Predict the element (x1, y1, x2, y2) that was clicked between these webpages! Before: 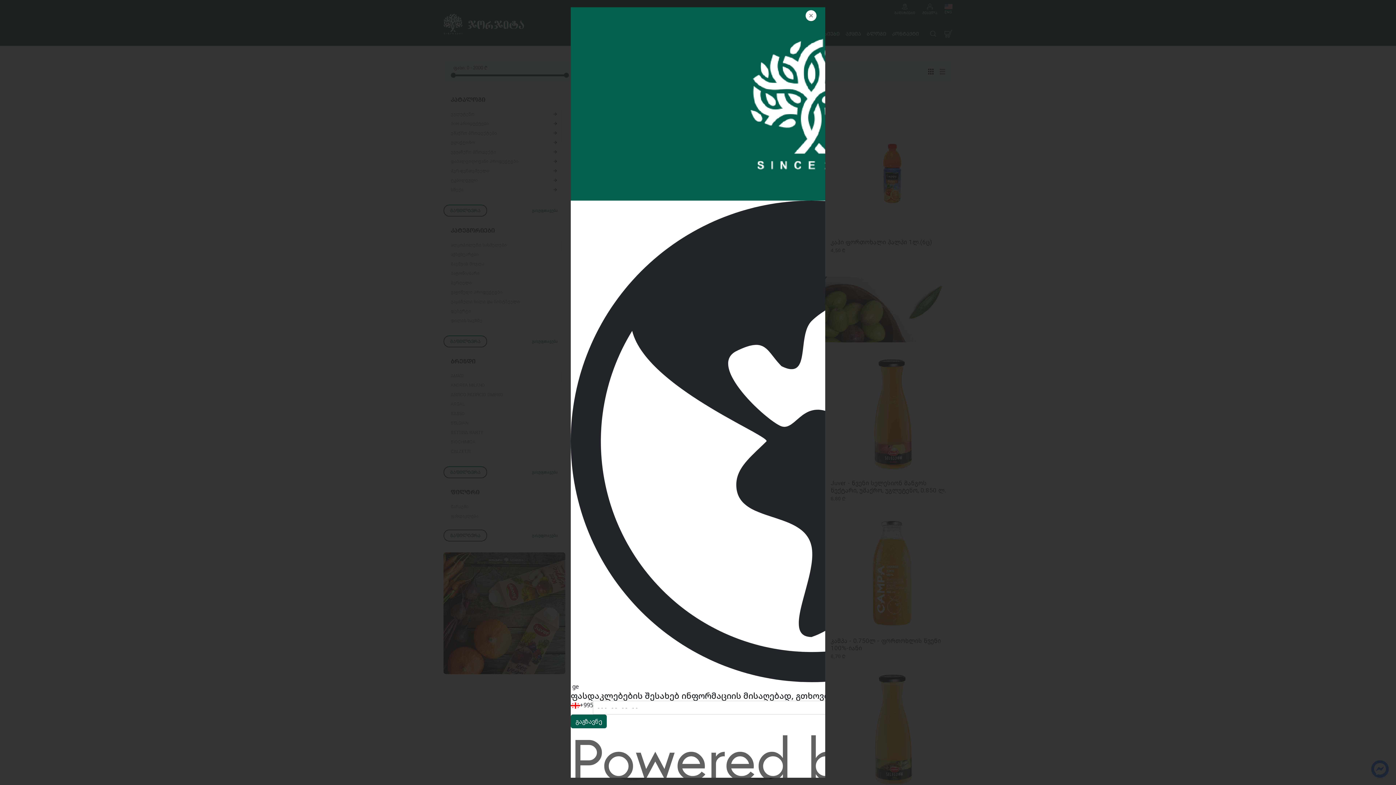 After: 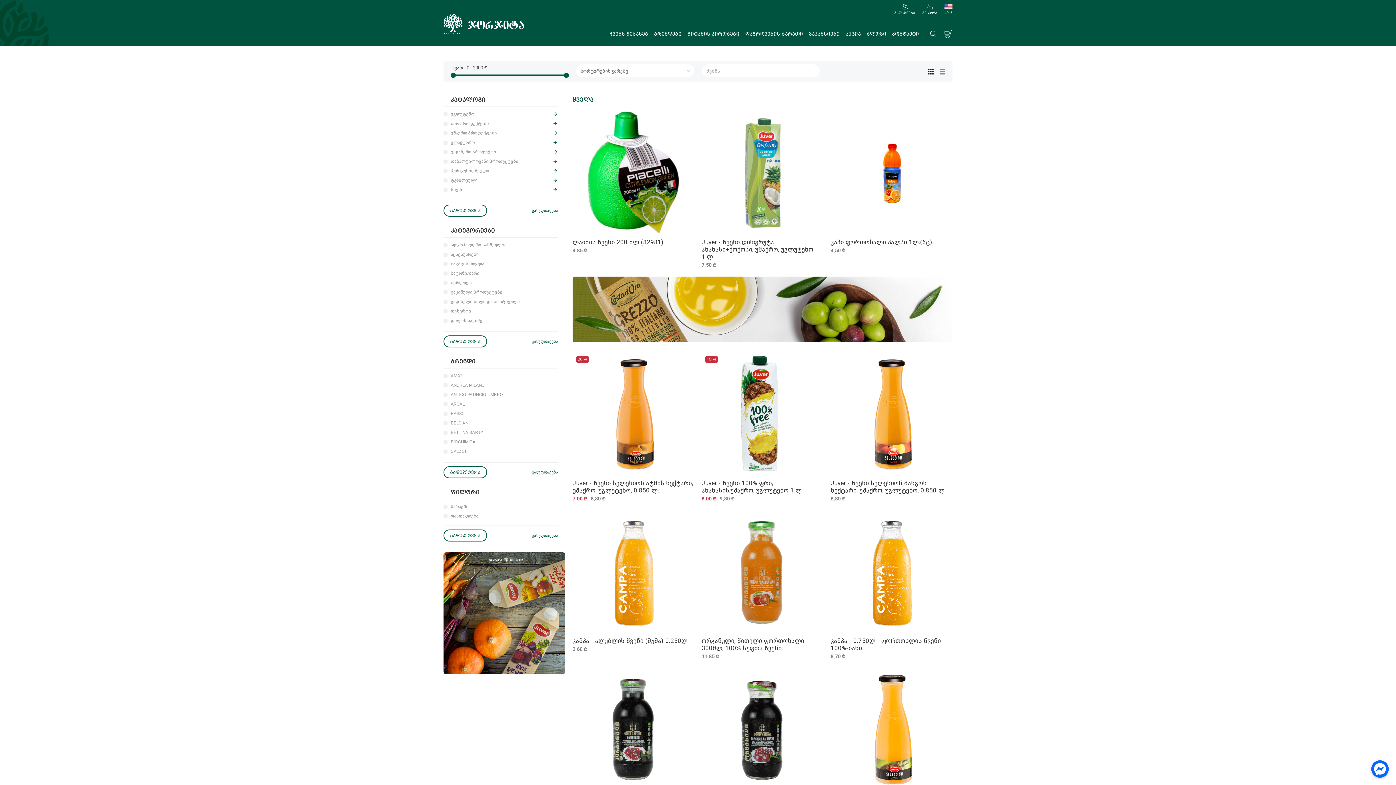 Action: bbox: (805, 10, 816, 21)